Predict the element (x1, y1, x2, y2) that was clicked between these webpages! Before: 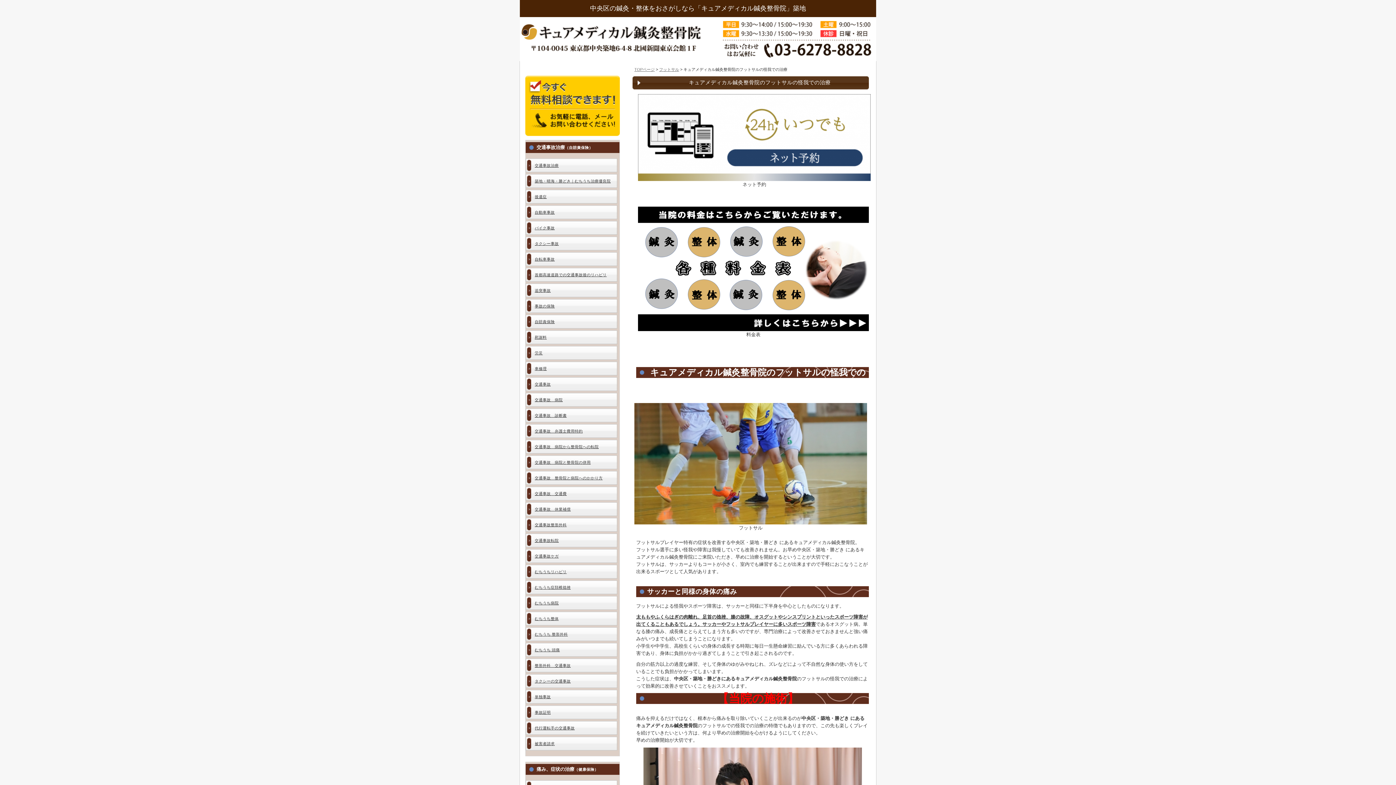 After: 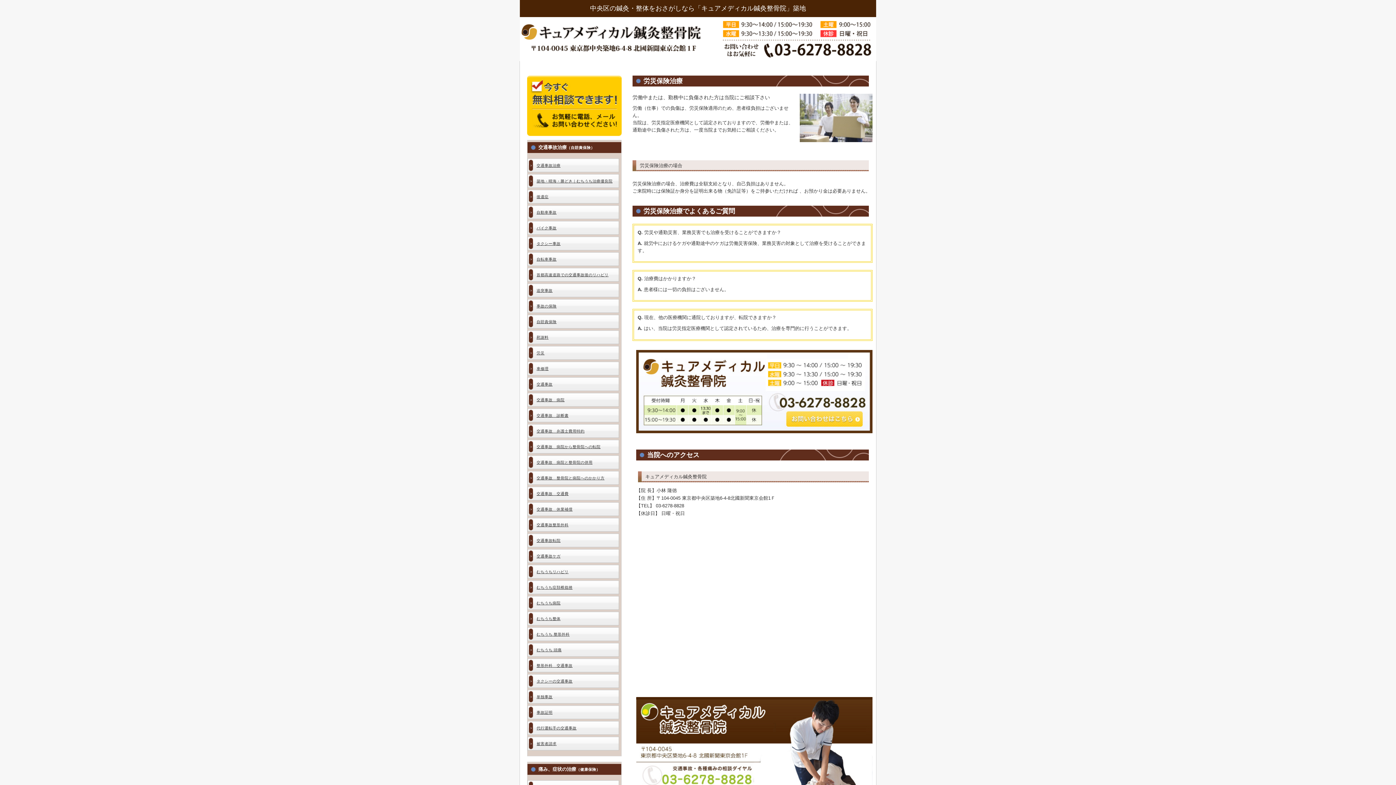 Action: bbox: (525, 346, 617, 360) label: 労災